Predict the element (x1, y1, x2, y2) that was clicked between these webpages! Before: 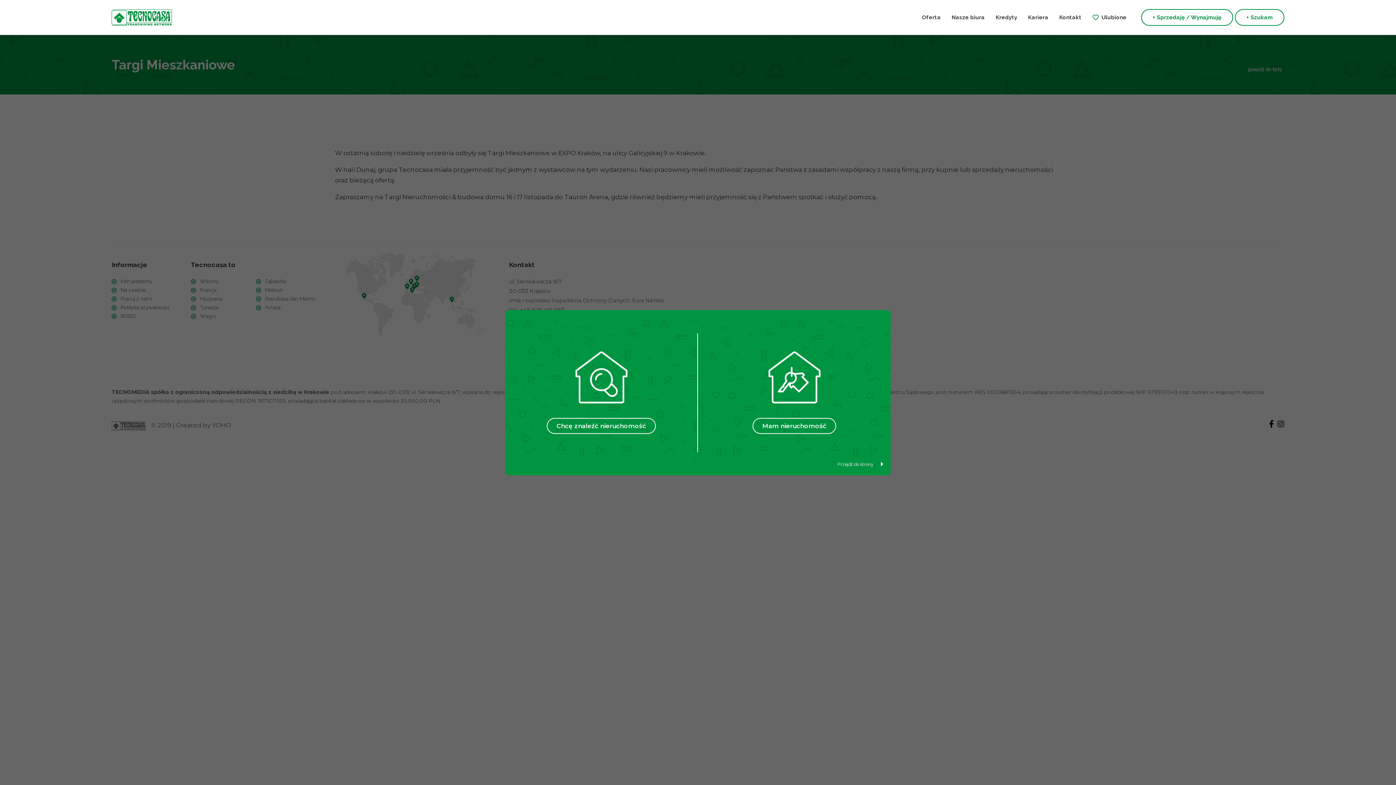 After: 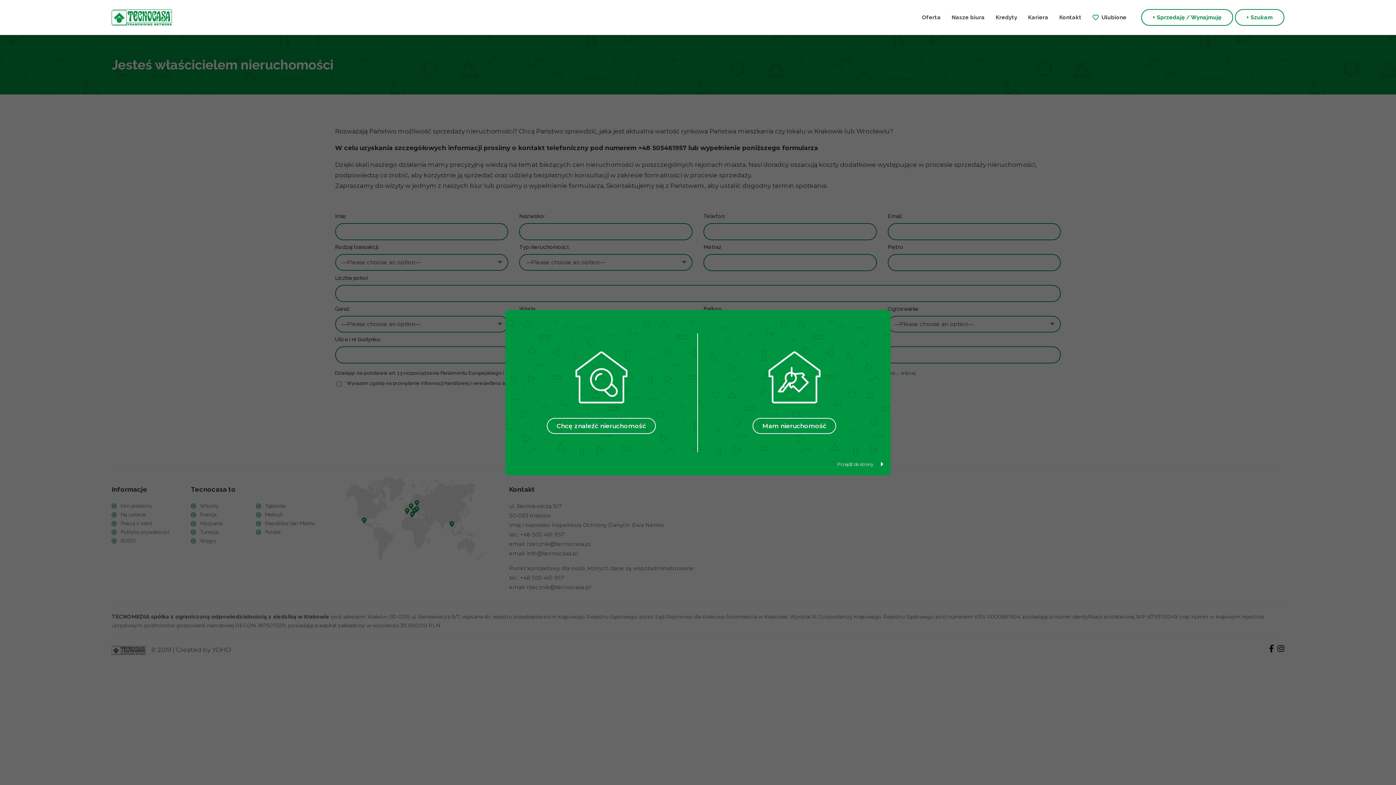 Action: bbox: (752, 418, 836, 434) label: Mam nieruchomość